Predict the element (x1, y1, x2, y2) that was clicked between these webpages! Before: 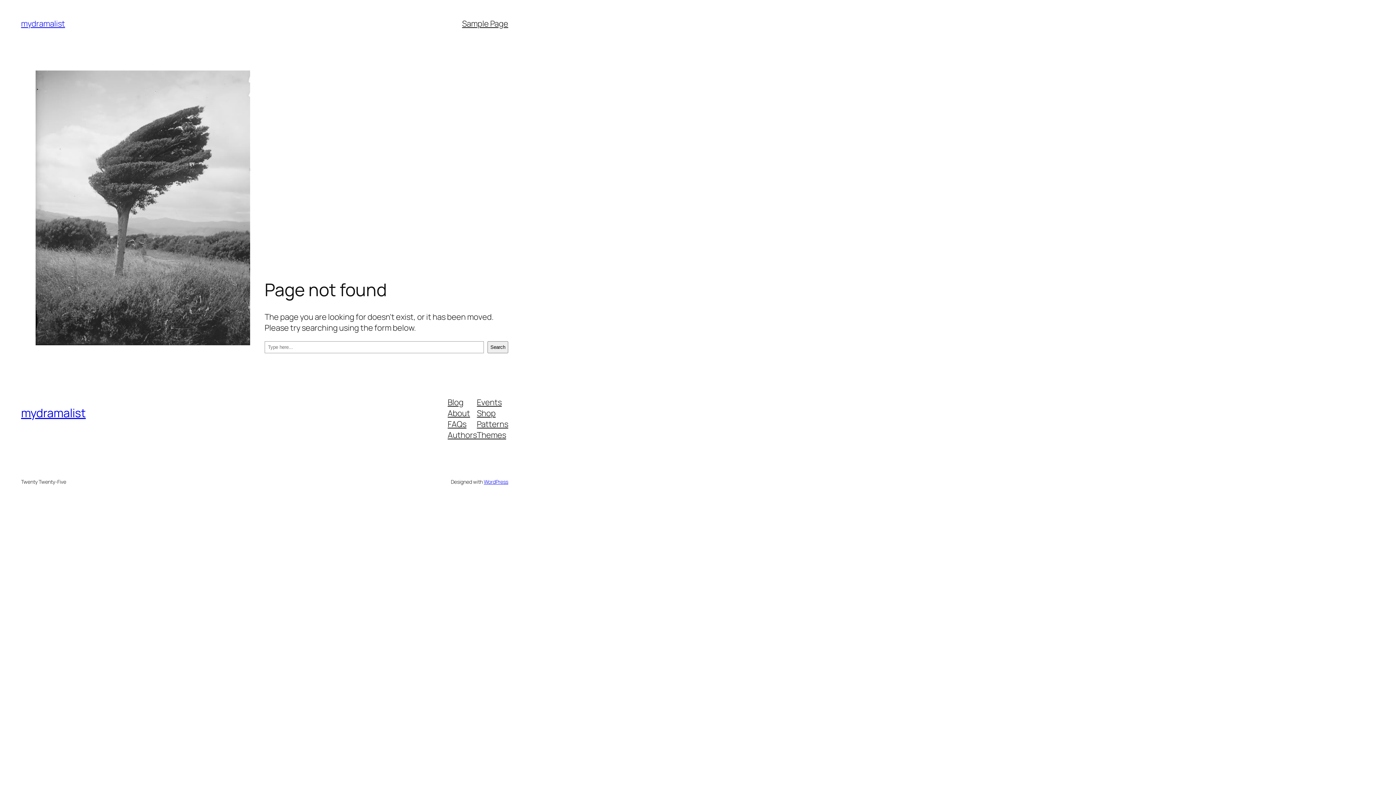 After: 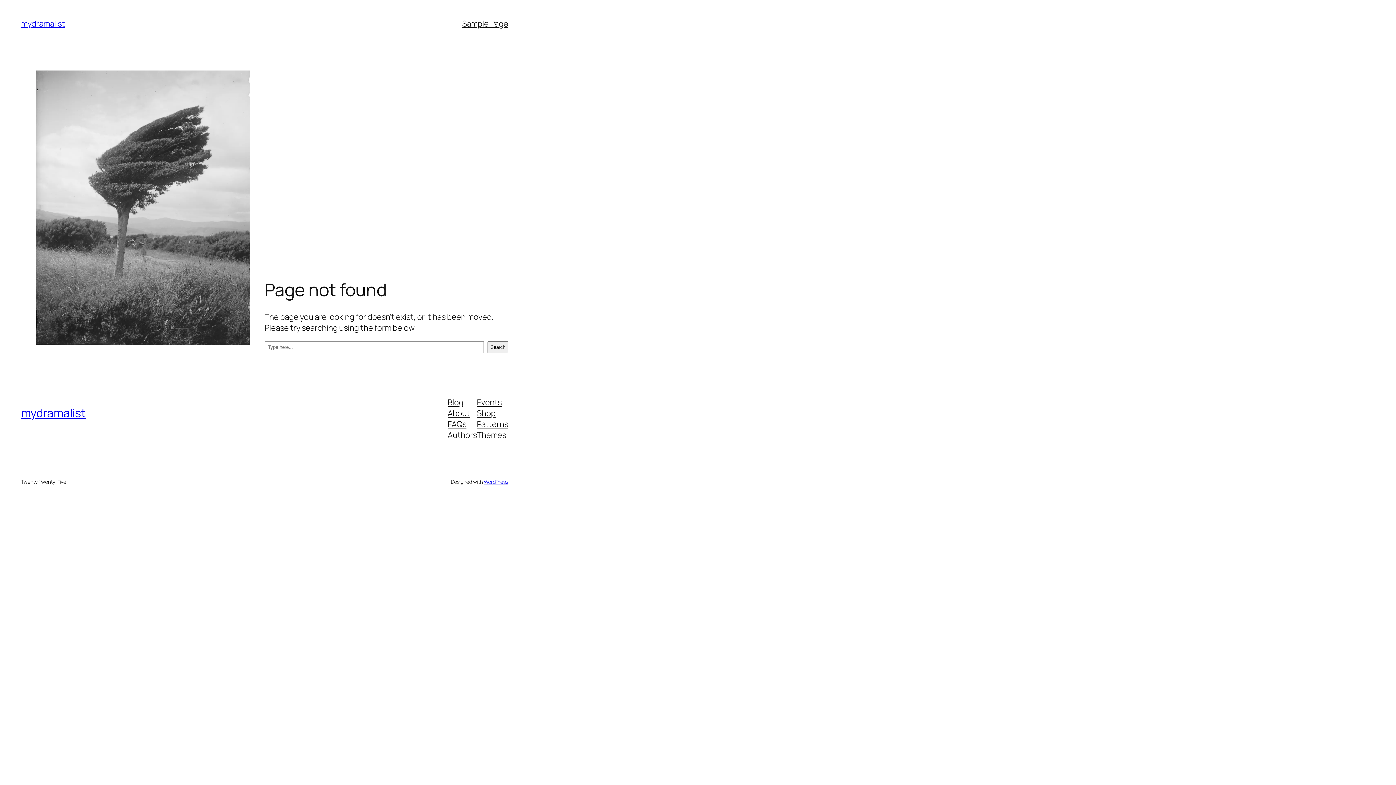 Action: label: Patterns bbox: (477, 418, 508, 429)